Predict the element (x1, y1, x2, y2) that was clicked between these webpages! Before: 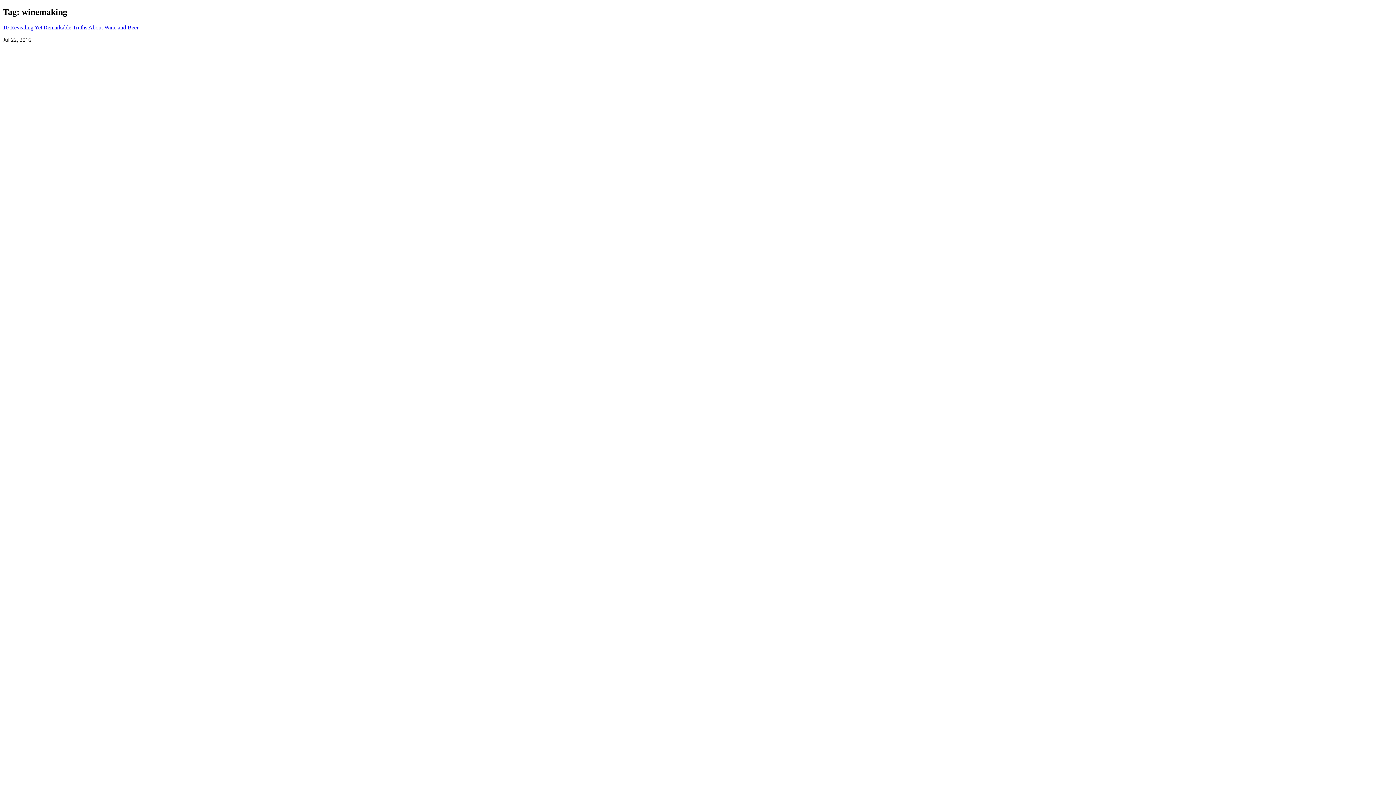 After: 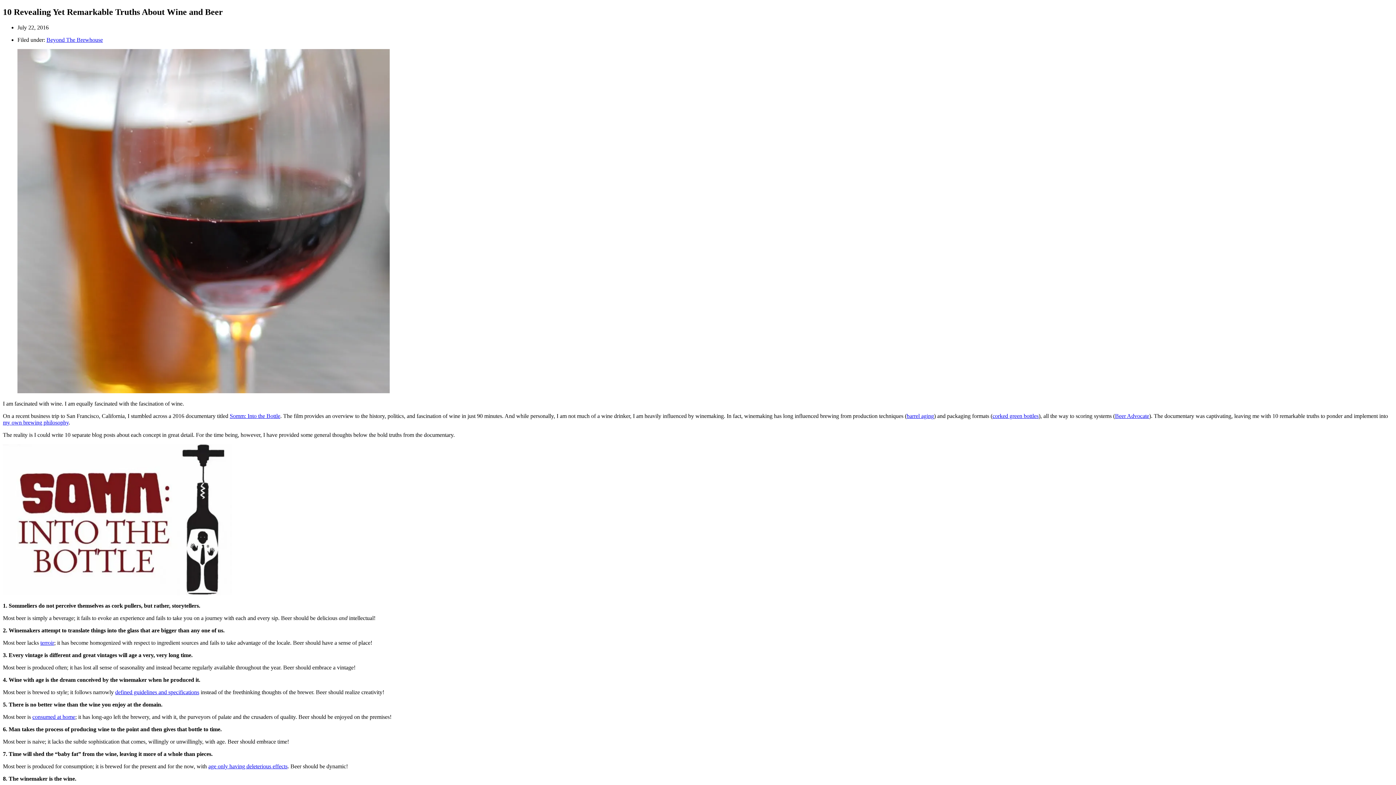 Action: bbox: (2, 24, 138, 30) label: 10 Revealing Yet Remarkable Truths About Wine and Beer